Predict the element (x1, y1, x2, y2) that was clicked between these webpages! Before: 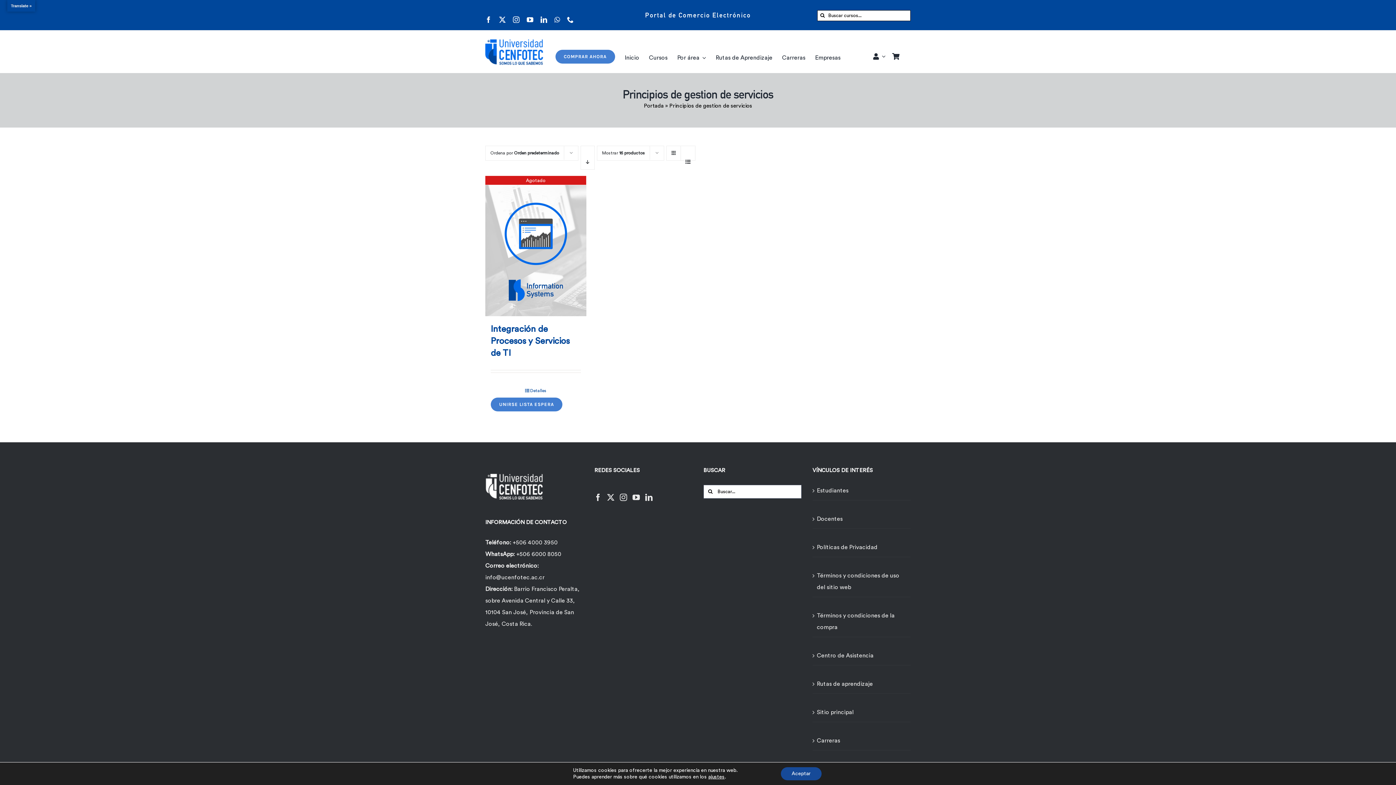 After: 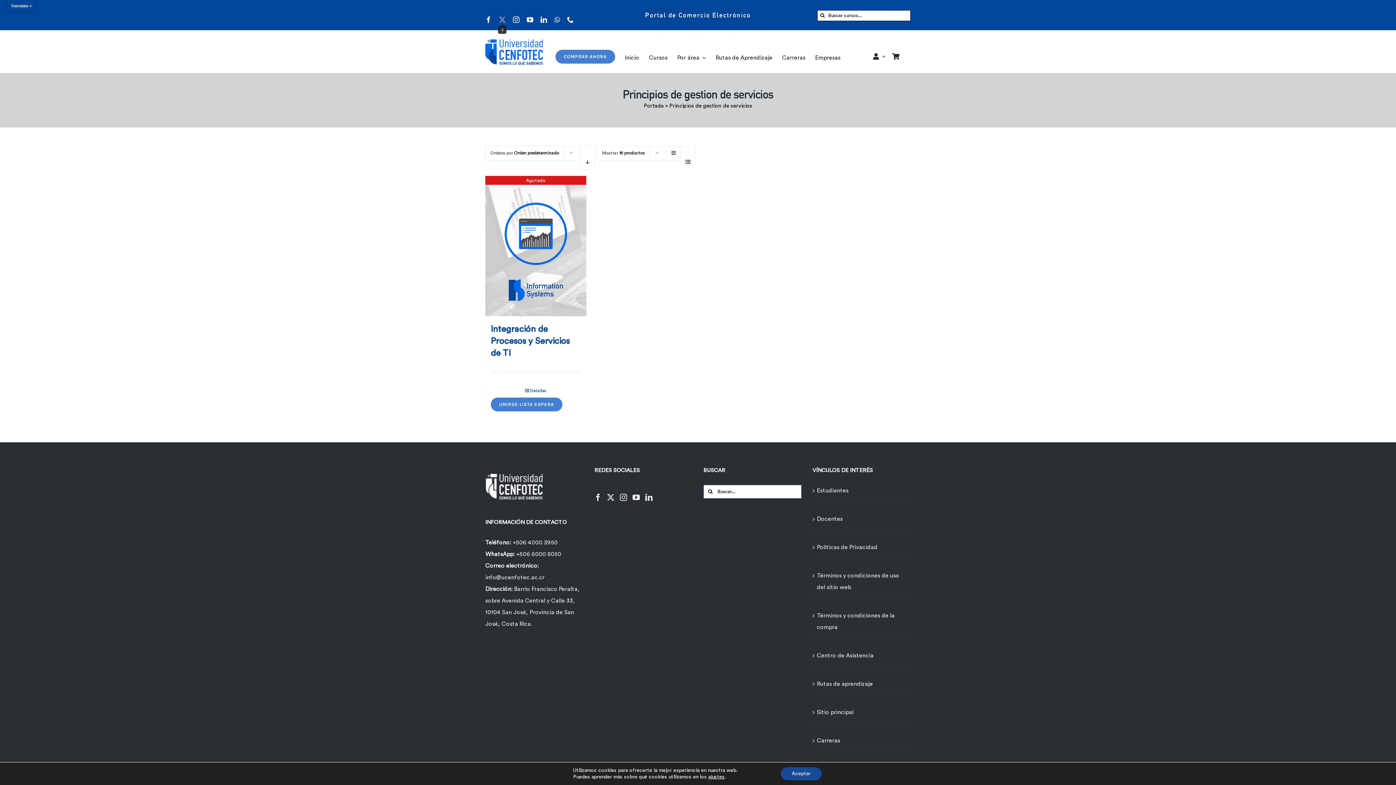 Action: label: twitter bbox: (499, 7, 505, 22)